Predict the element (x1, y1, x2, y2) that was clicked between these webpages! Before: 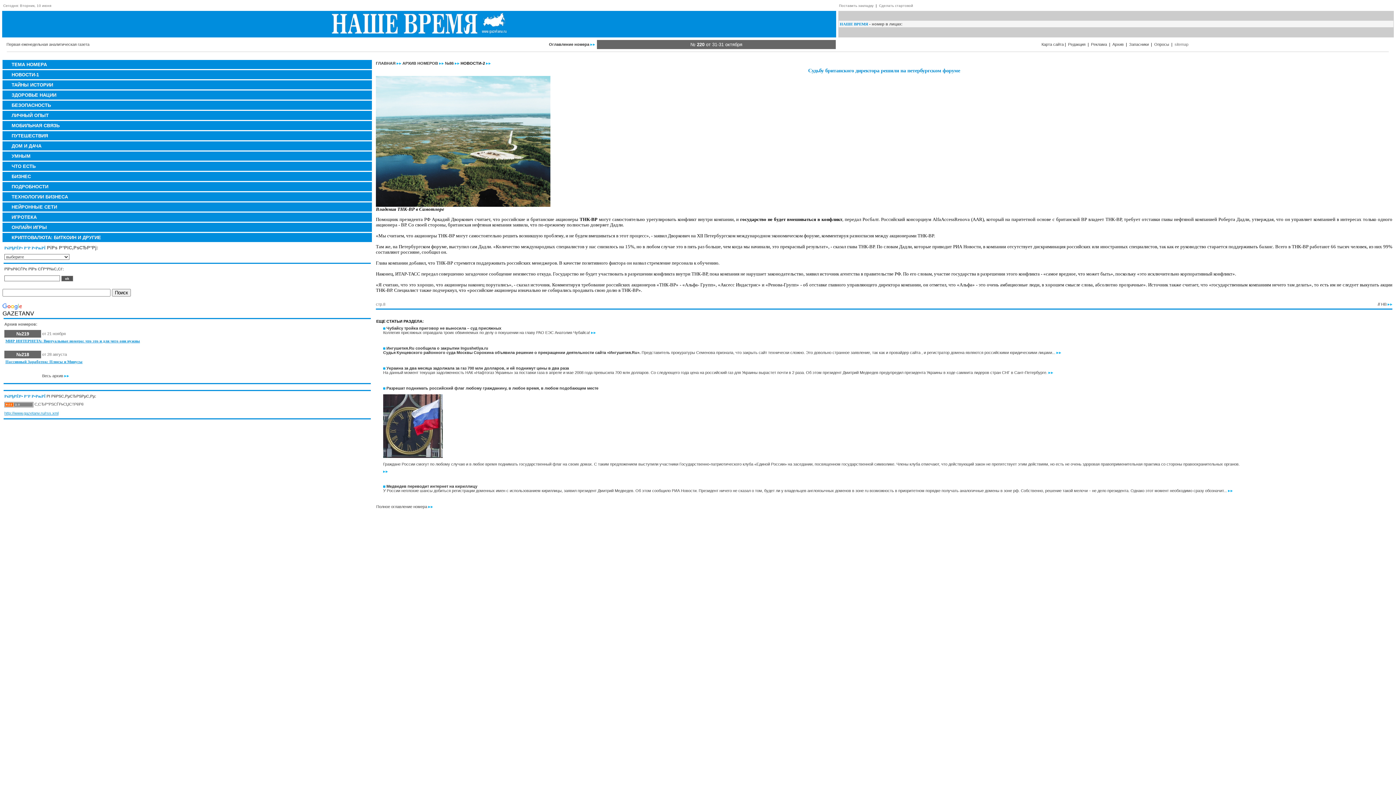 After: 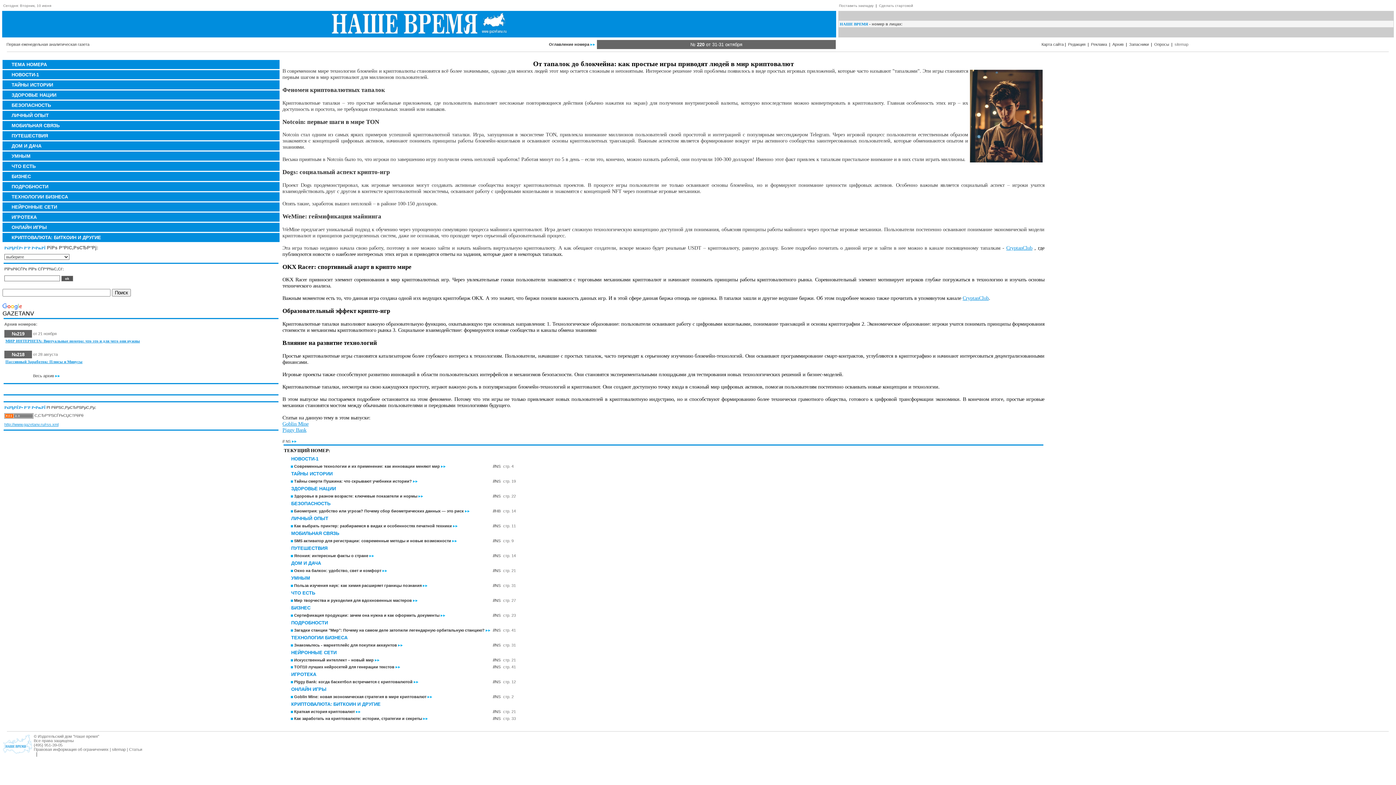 Action: bbox: (376, 61, 395, 65) label: ГЛАВНАЯ